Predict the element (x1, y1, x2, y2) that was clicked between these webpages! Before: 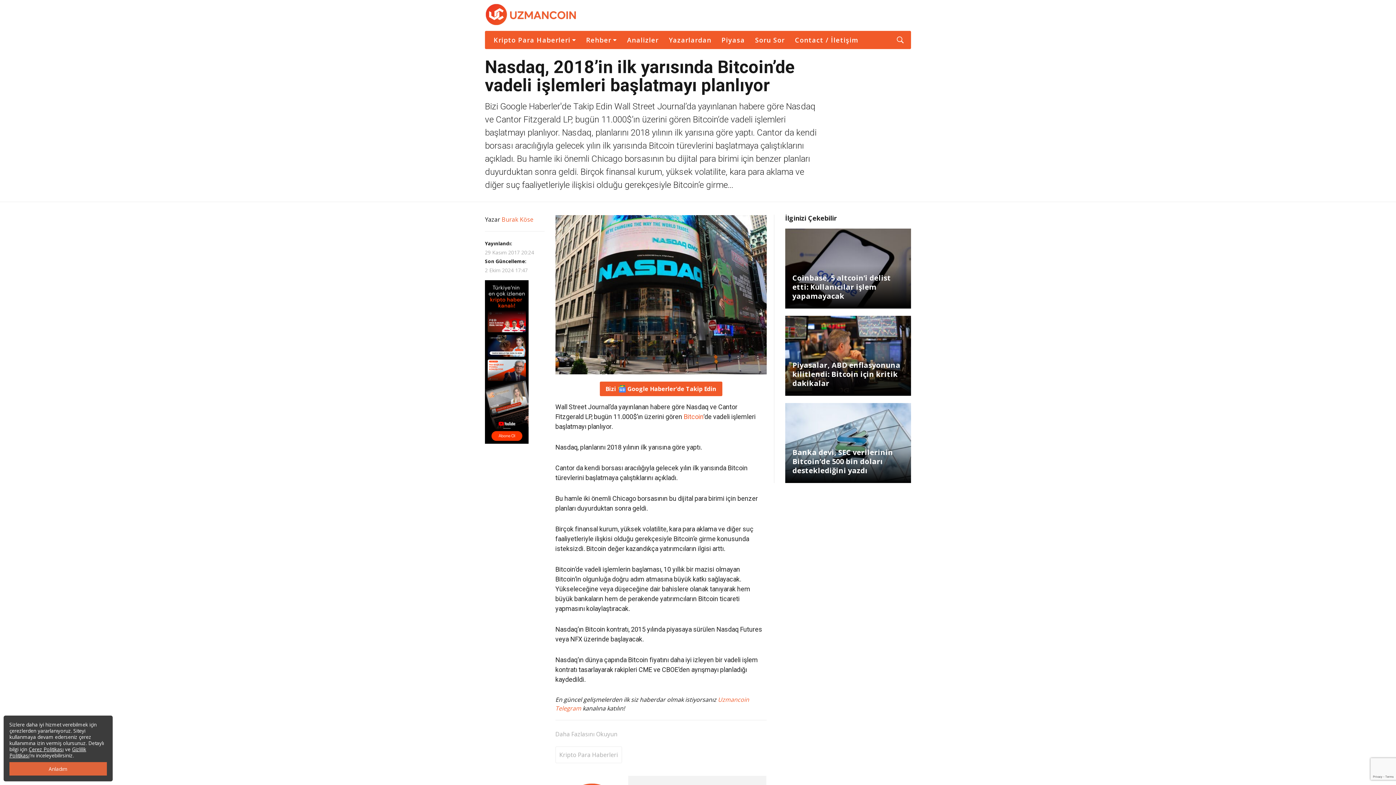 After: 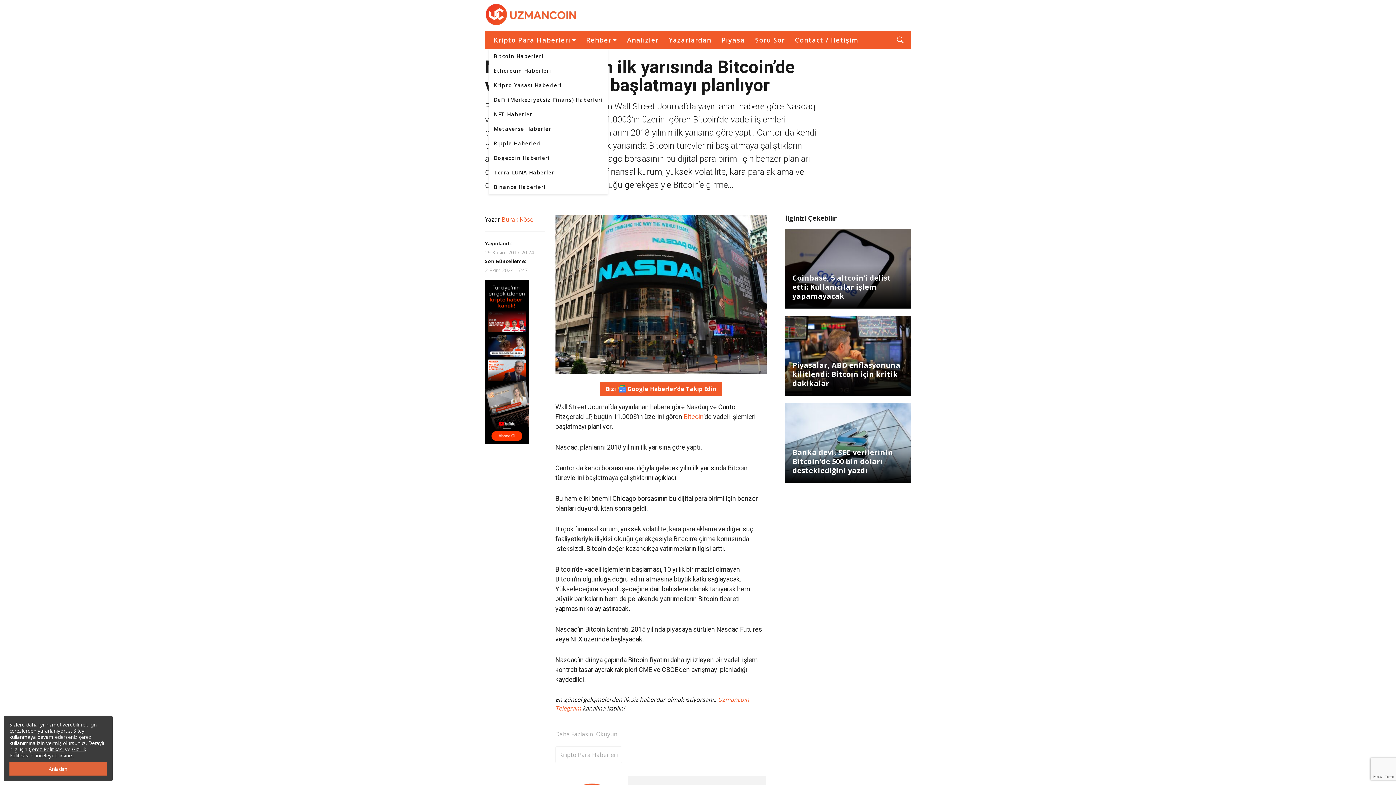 Action: bbox: (488, 30, 581, 49) label: Kripto Para Haberleri